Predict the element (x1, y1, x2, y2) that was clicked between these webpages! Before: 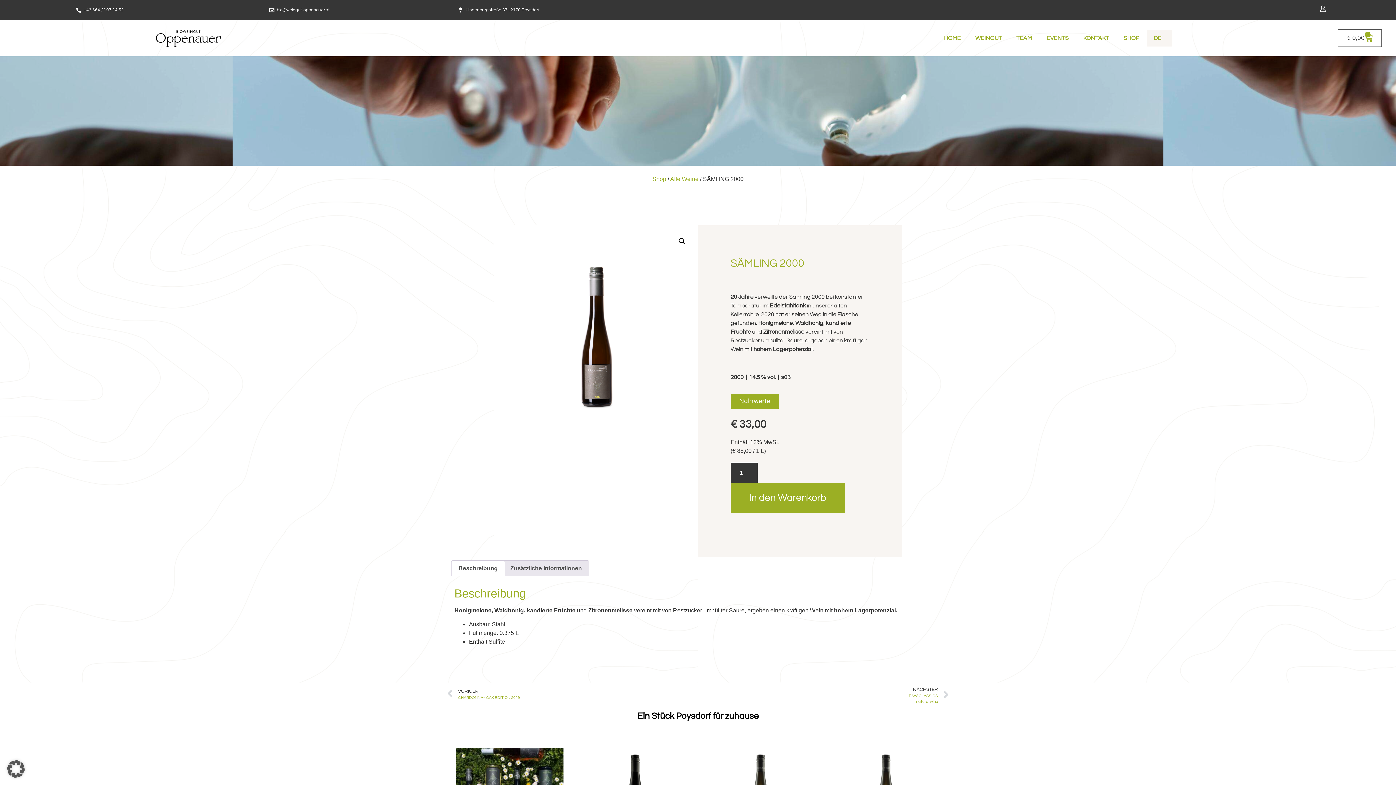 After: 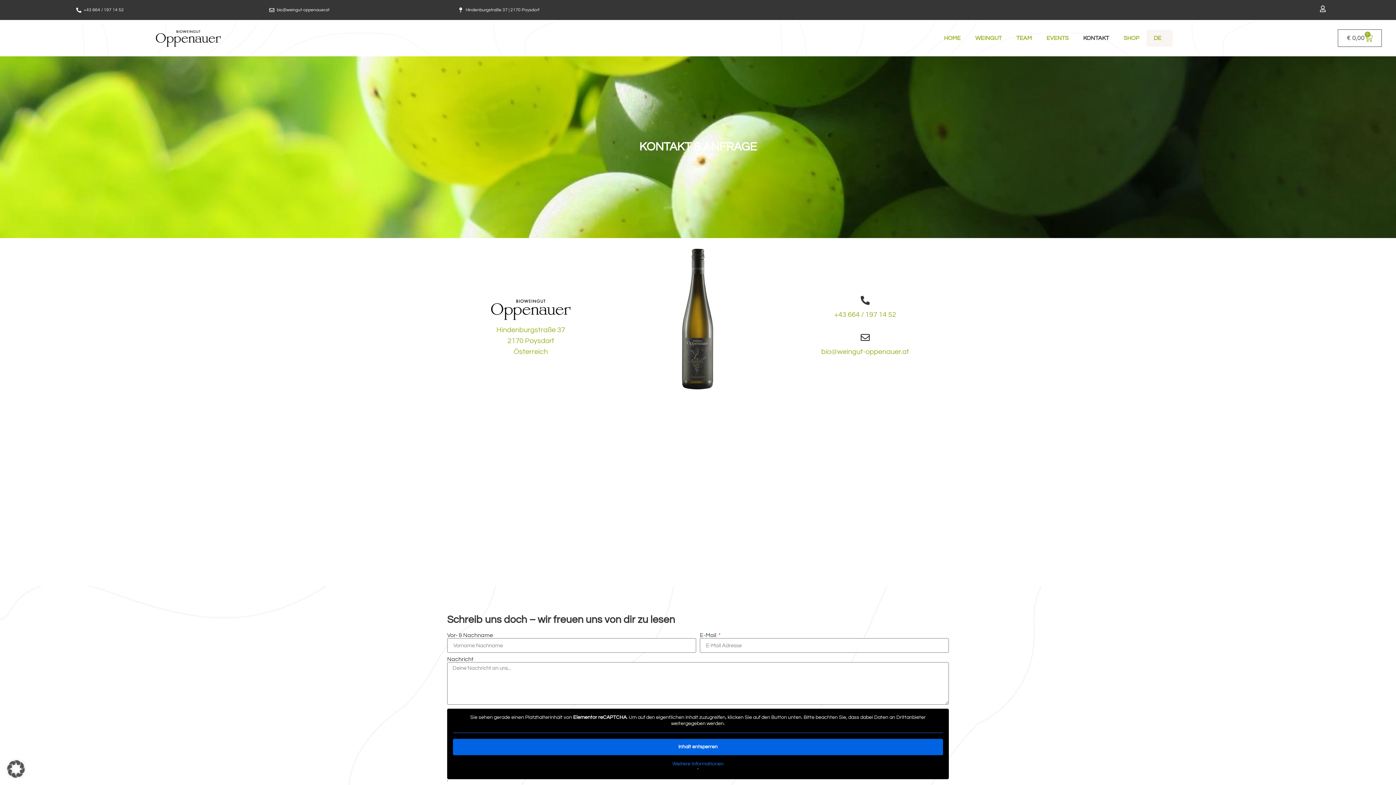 Action: bbox: (1076, 29, 1116, 46) label: KONTAKT